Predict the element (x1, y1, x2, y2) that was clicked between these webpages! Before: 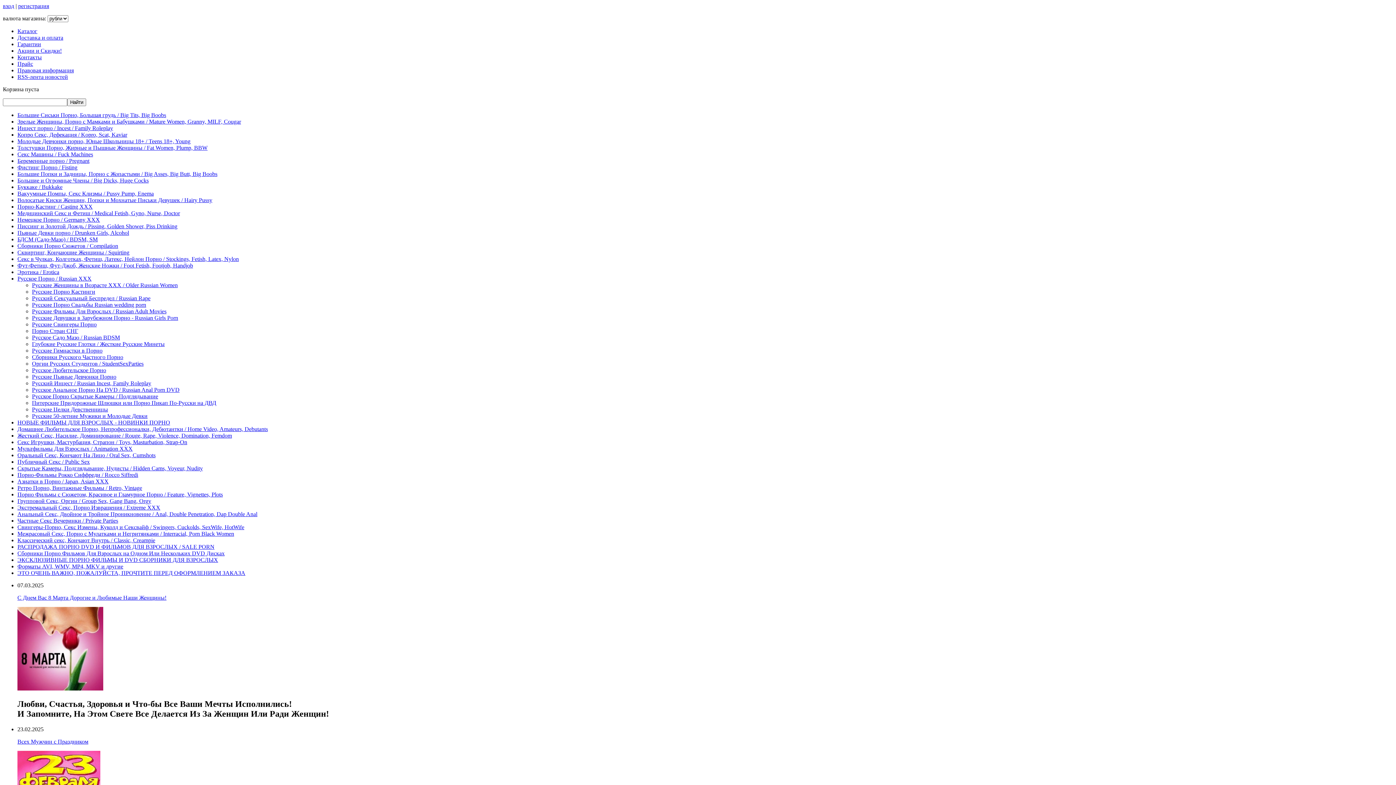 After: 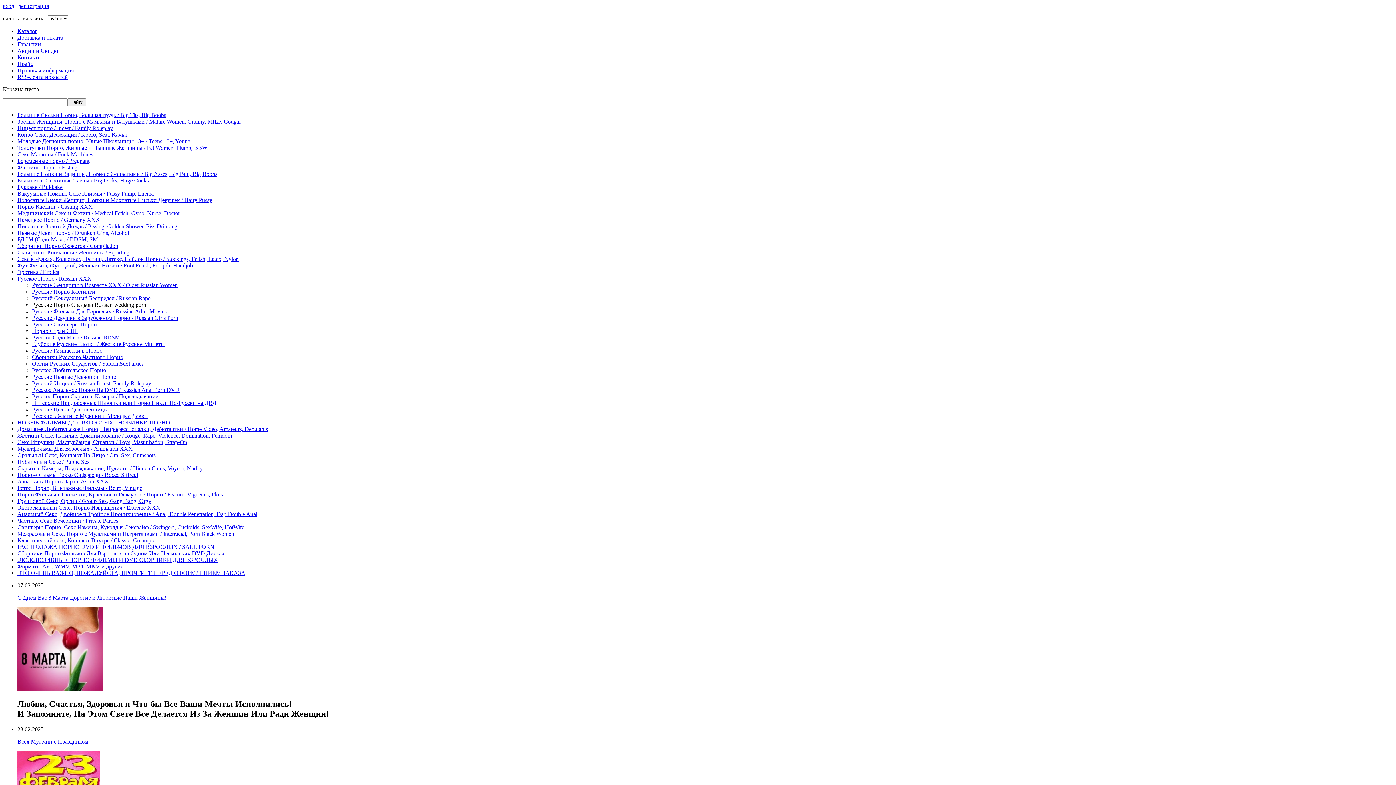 Action: label: Русские Порно Свадьбы Russian wedding porn bbox: (32, 301, 146, 308)